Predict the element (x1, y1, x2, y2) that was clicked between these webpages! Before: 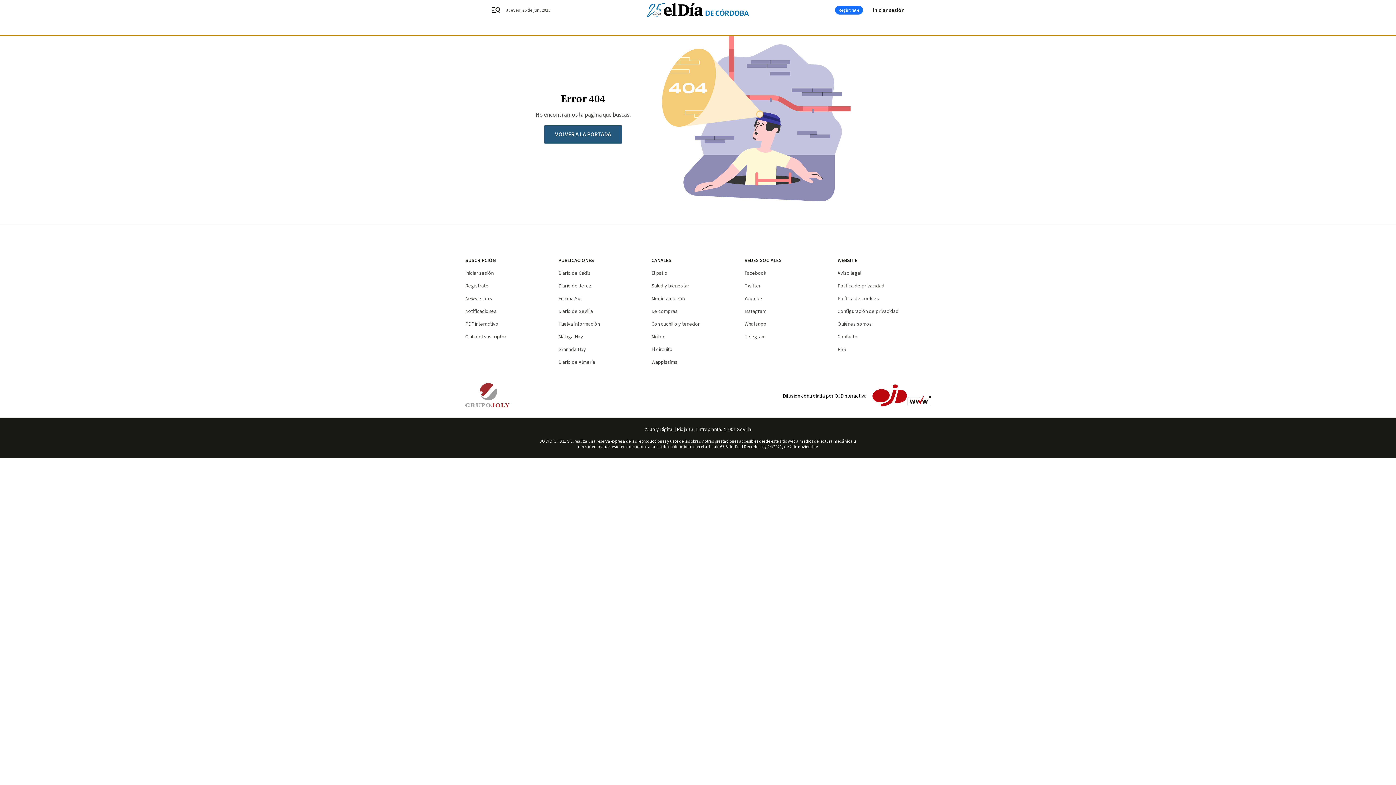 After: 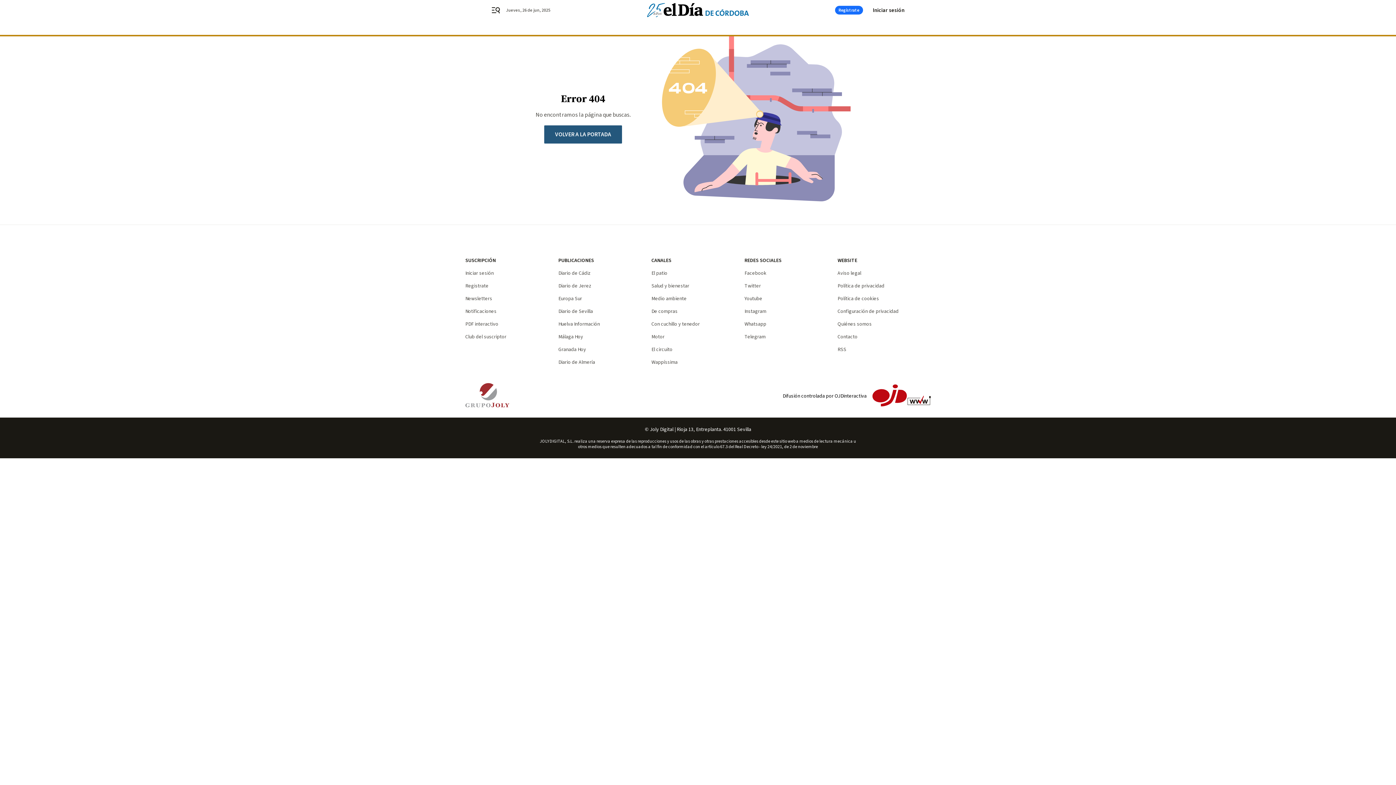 Action: bbox: (558, 346, 586, 353) label: Granada Hoy